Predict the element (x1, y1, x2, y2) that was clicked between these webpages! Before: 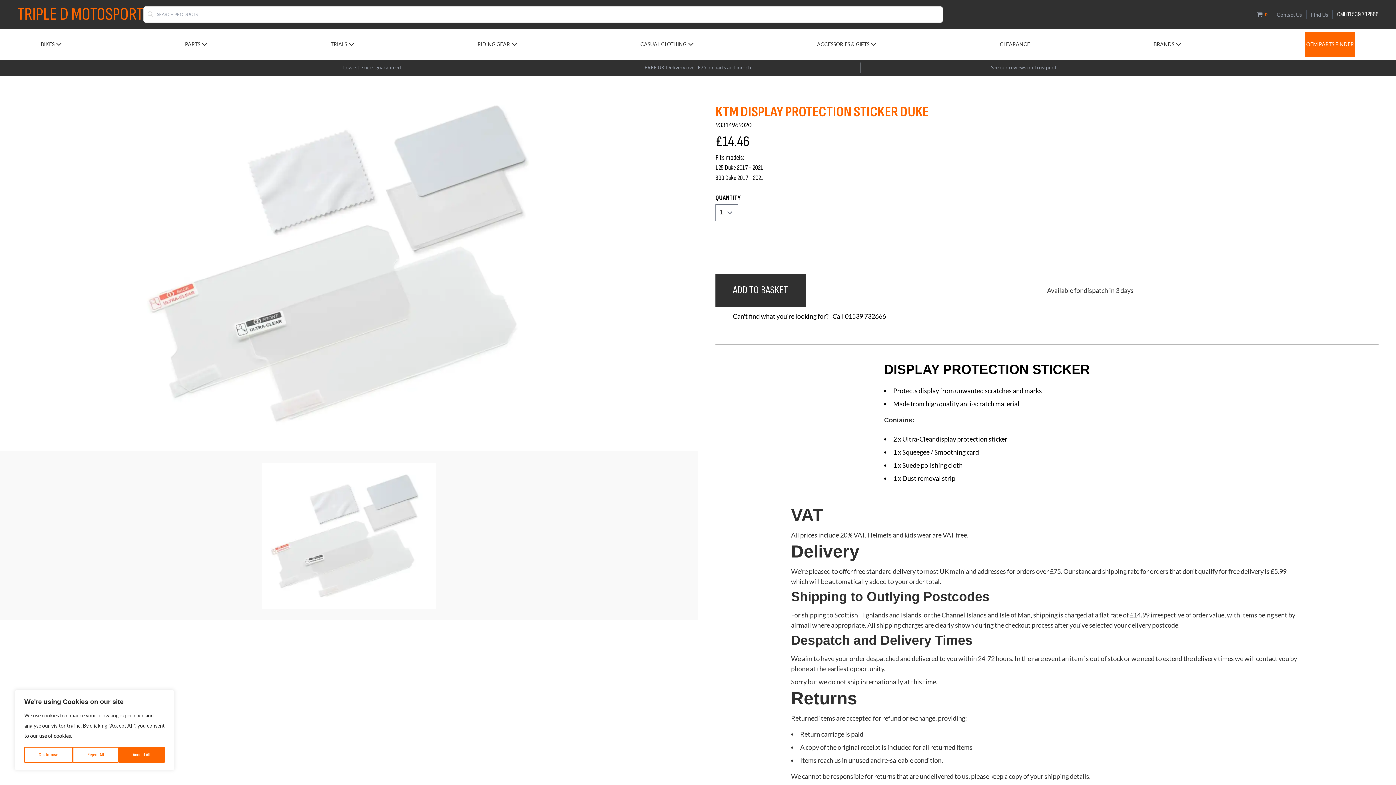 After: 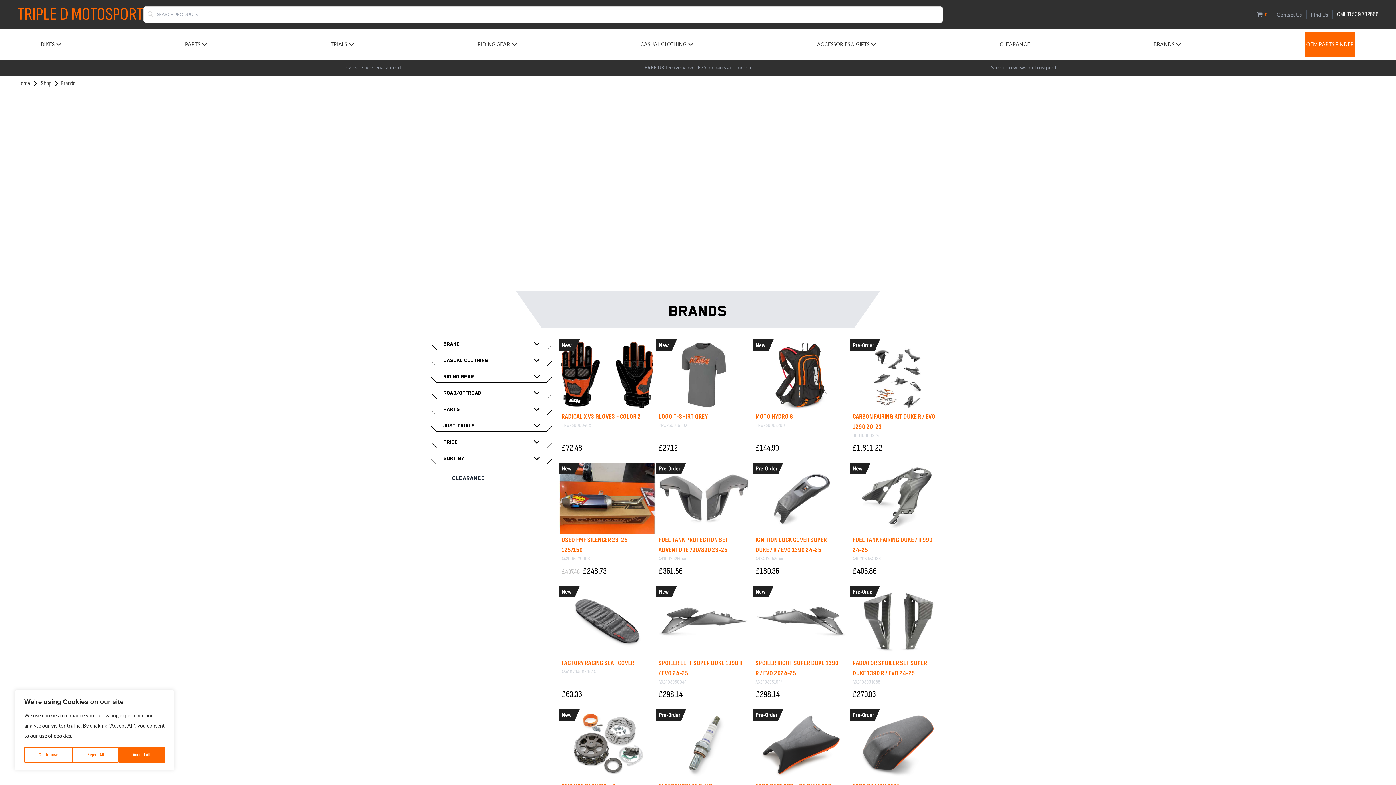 Action: bbox: (1153, 32, 1181, 56) label: BRANDS